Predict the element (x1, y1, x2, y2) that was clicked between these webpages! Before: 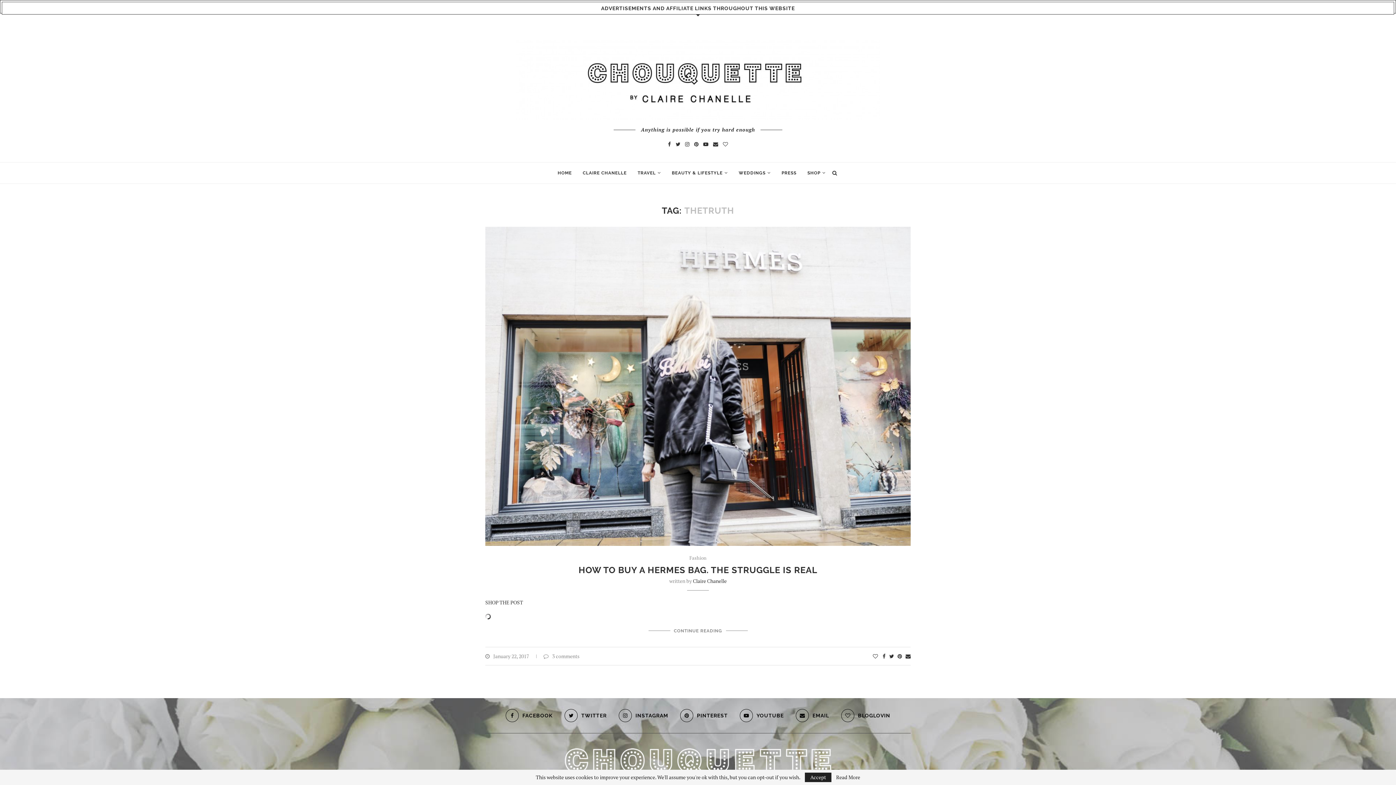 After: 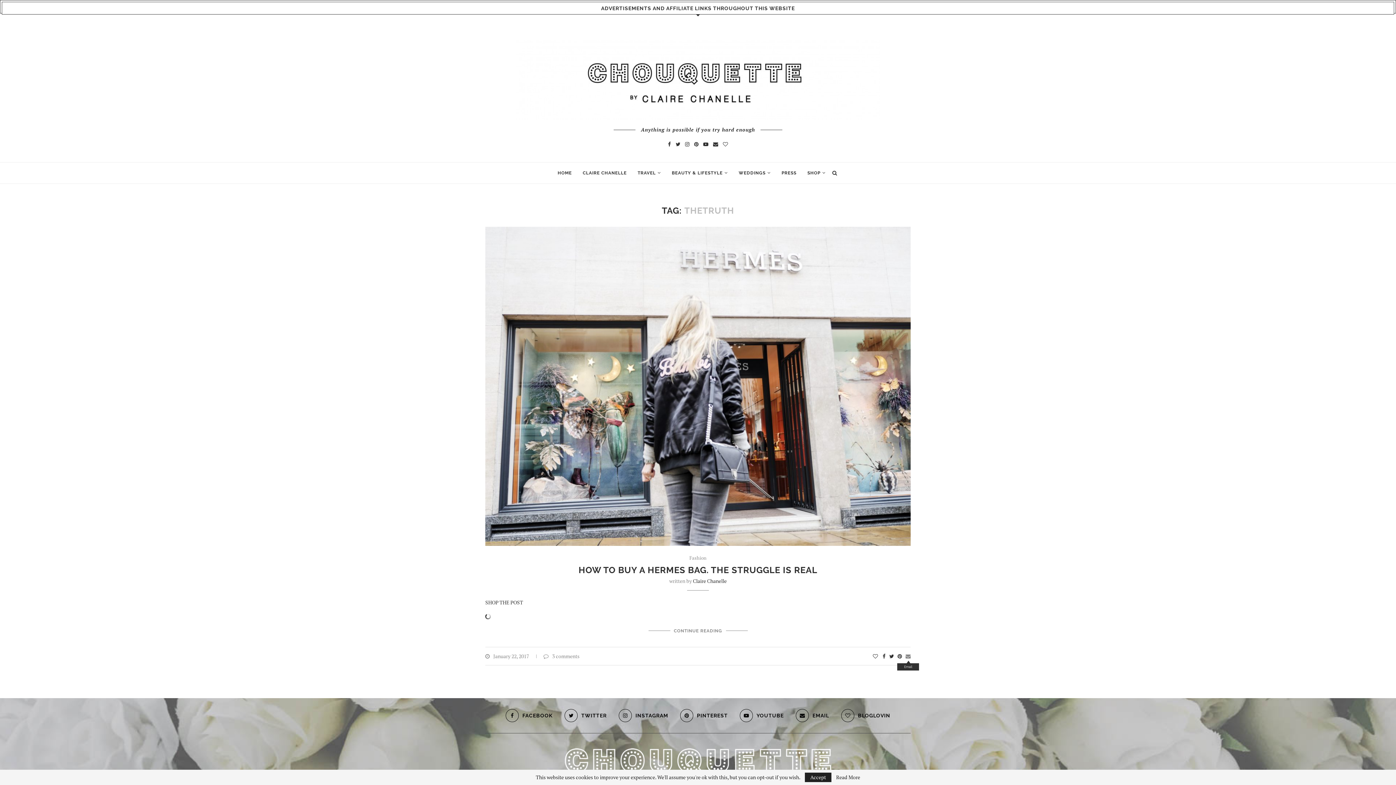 Action: bbox: (905, 653, 910, 660)